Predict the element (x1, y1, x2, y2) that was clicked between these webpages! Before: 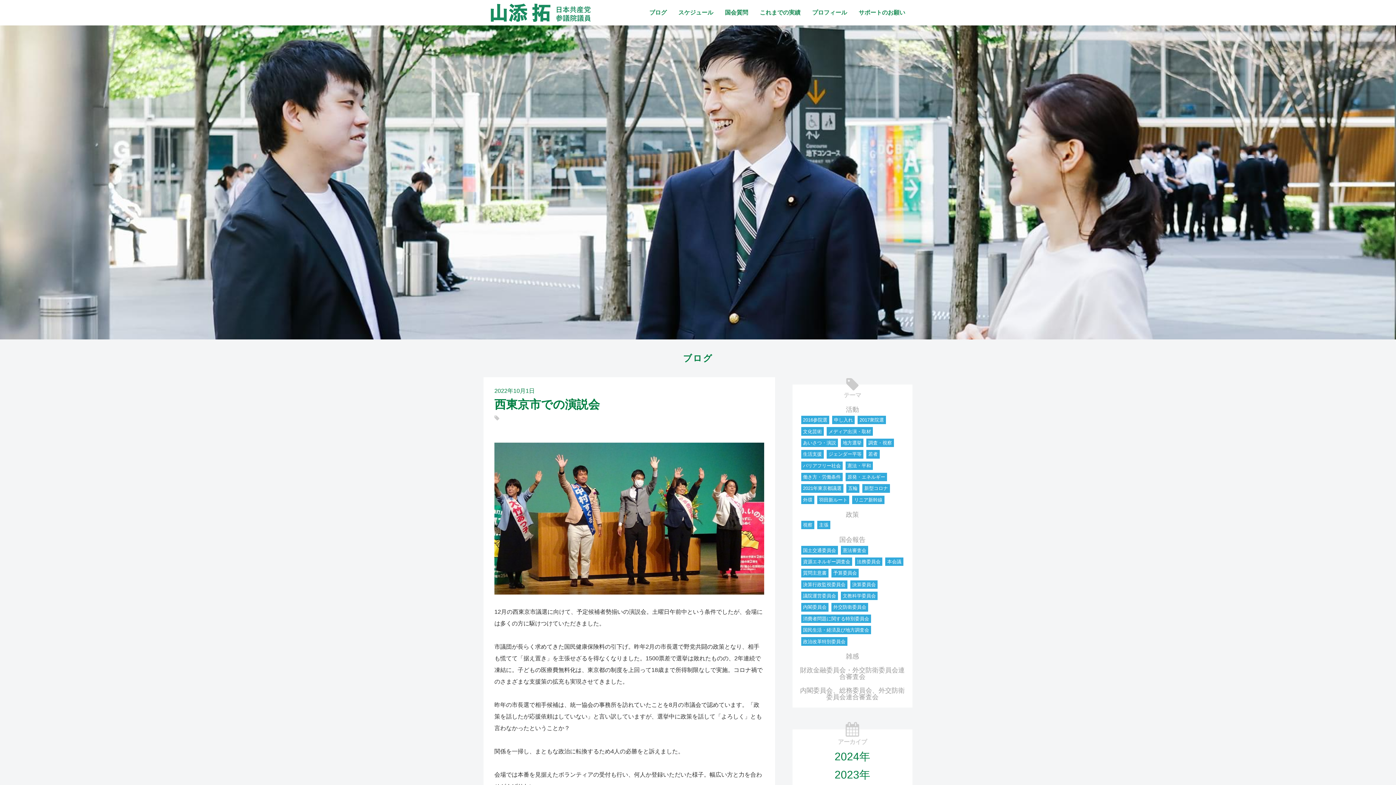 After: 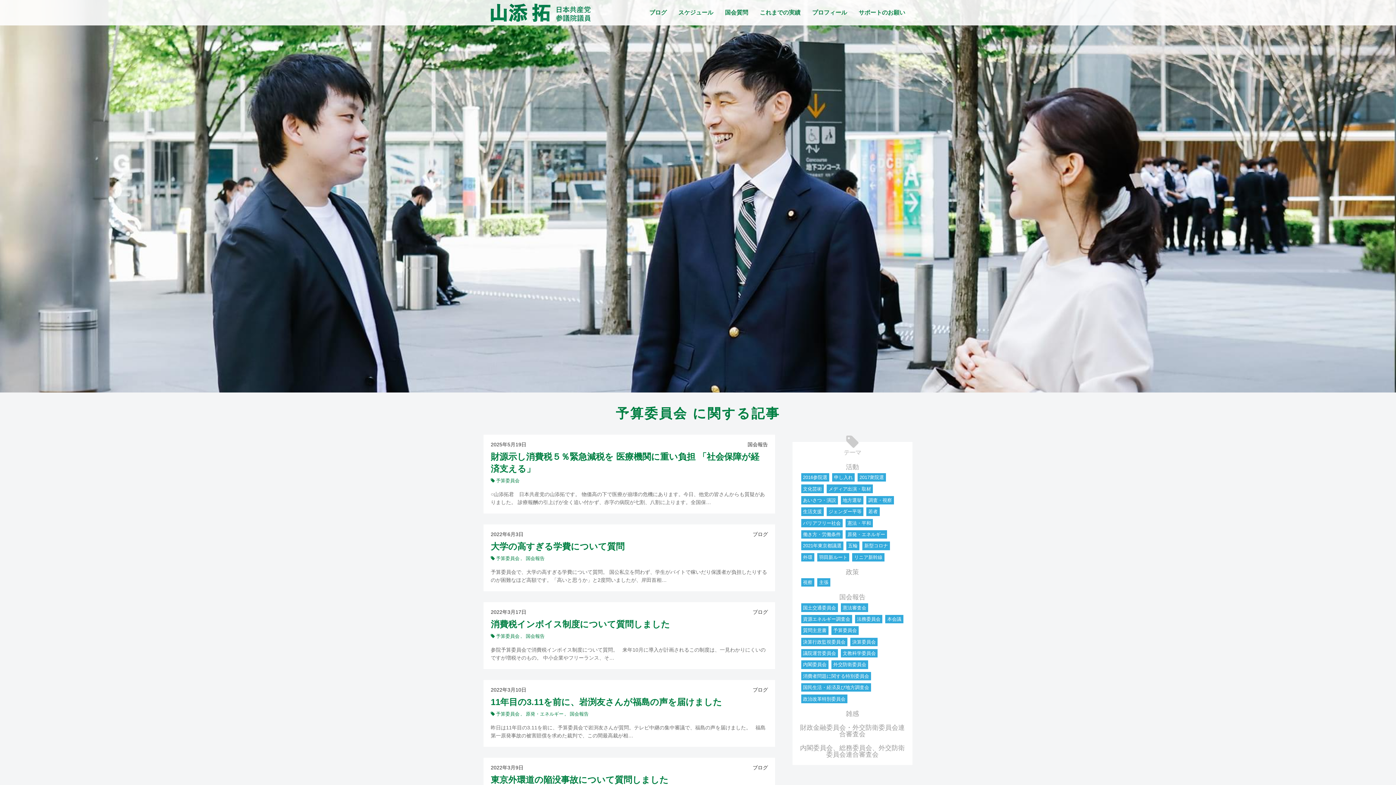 Action: label: 予算委員会 bbox: (831, 569, 859, 577)